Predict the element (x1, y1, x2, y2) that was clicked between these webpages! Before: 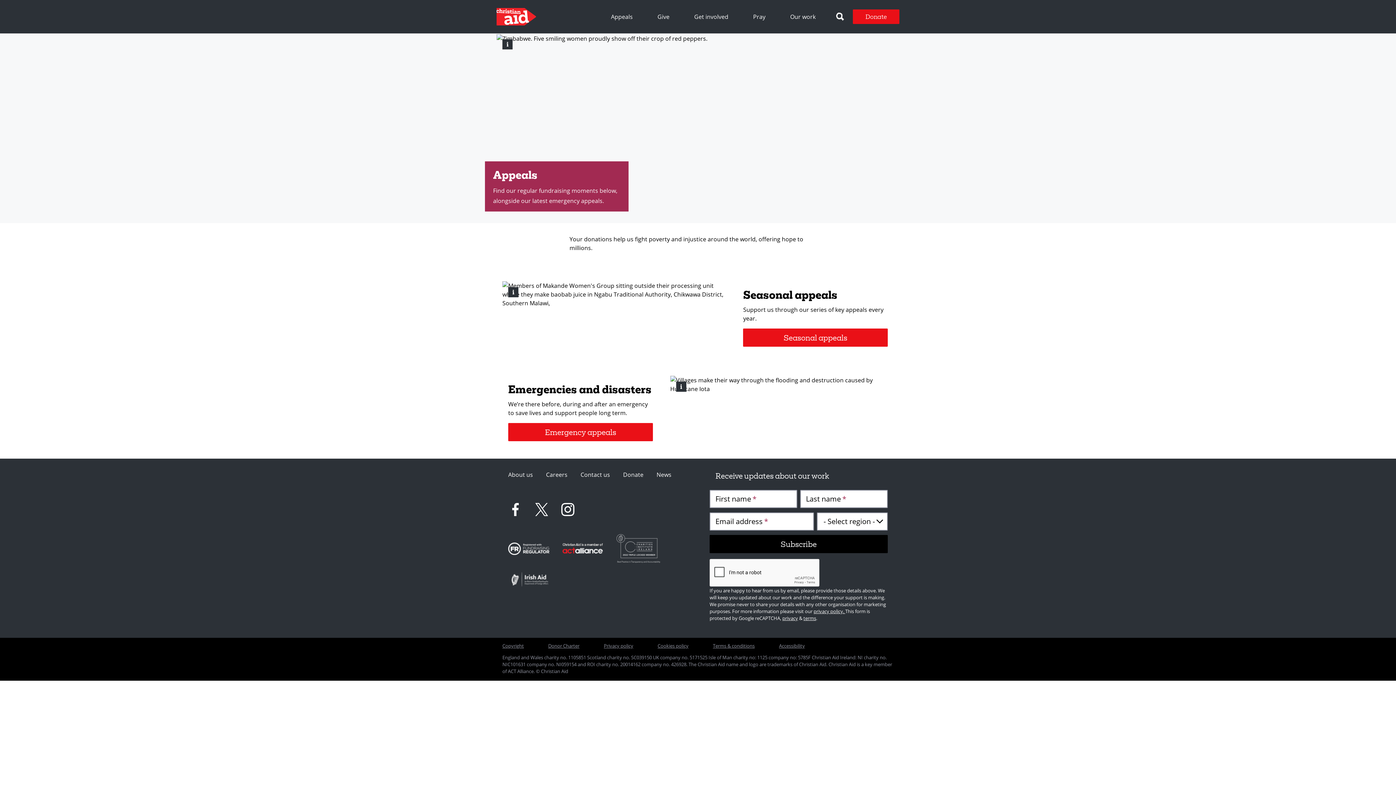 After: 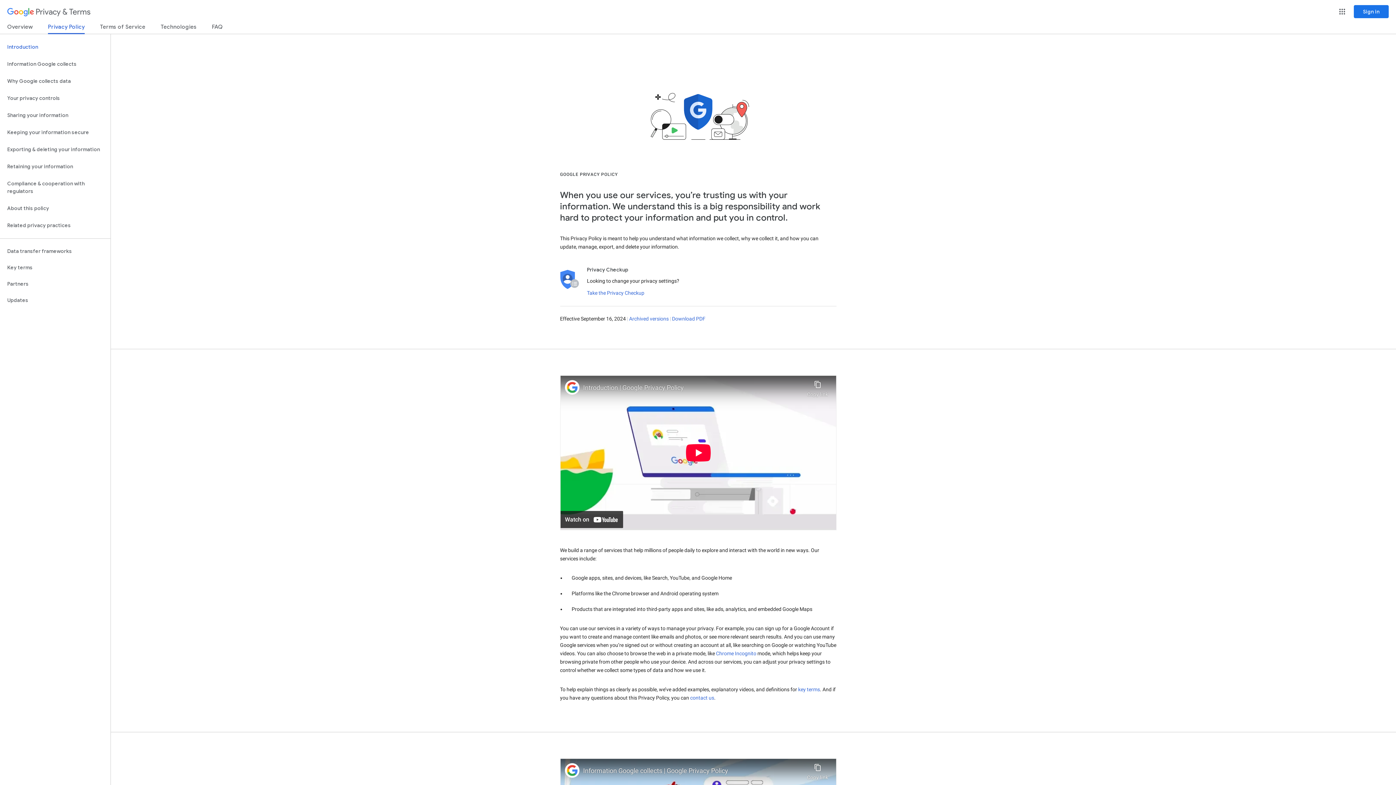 Action: bbox: (782, 615, 798, 621) label: privacy